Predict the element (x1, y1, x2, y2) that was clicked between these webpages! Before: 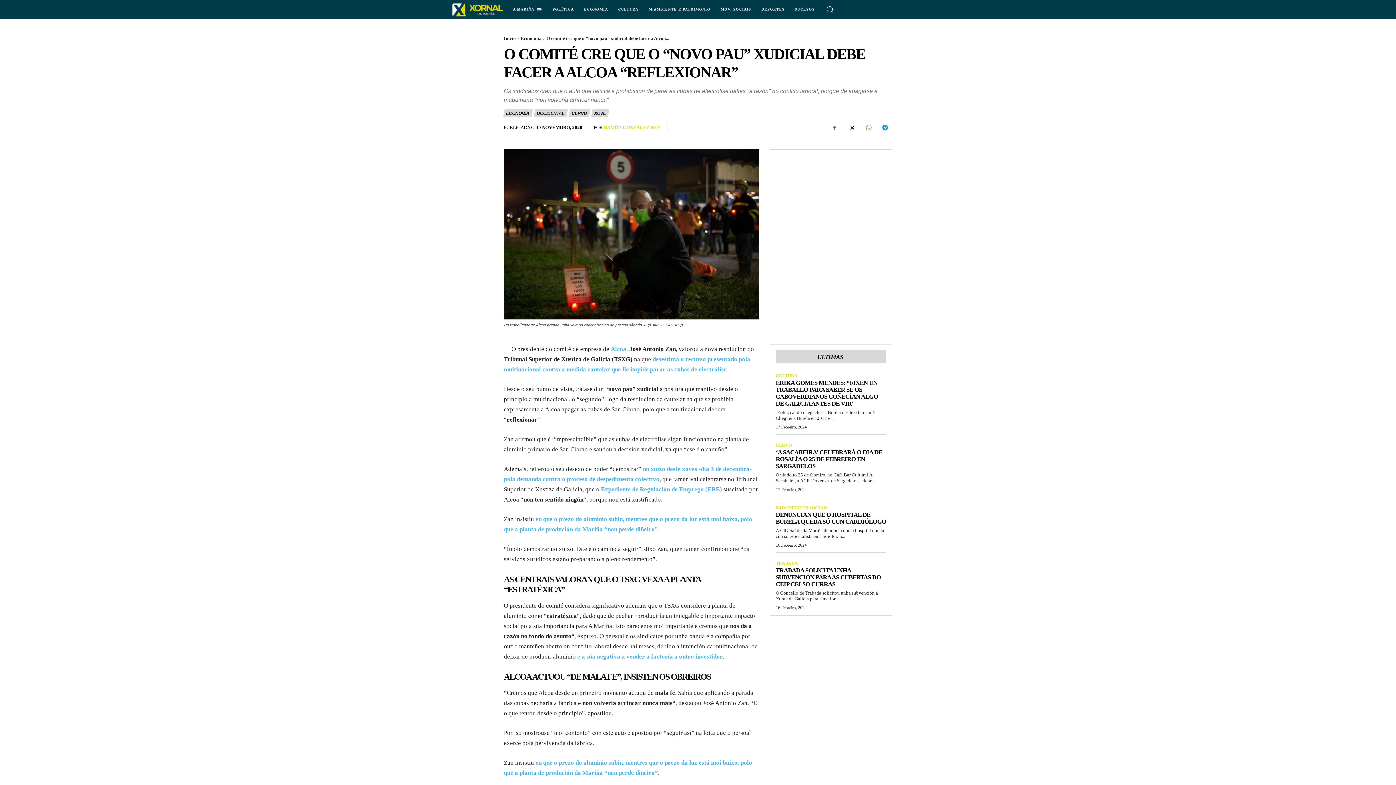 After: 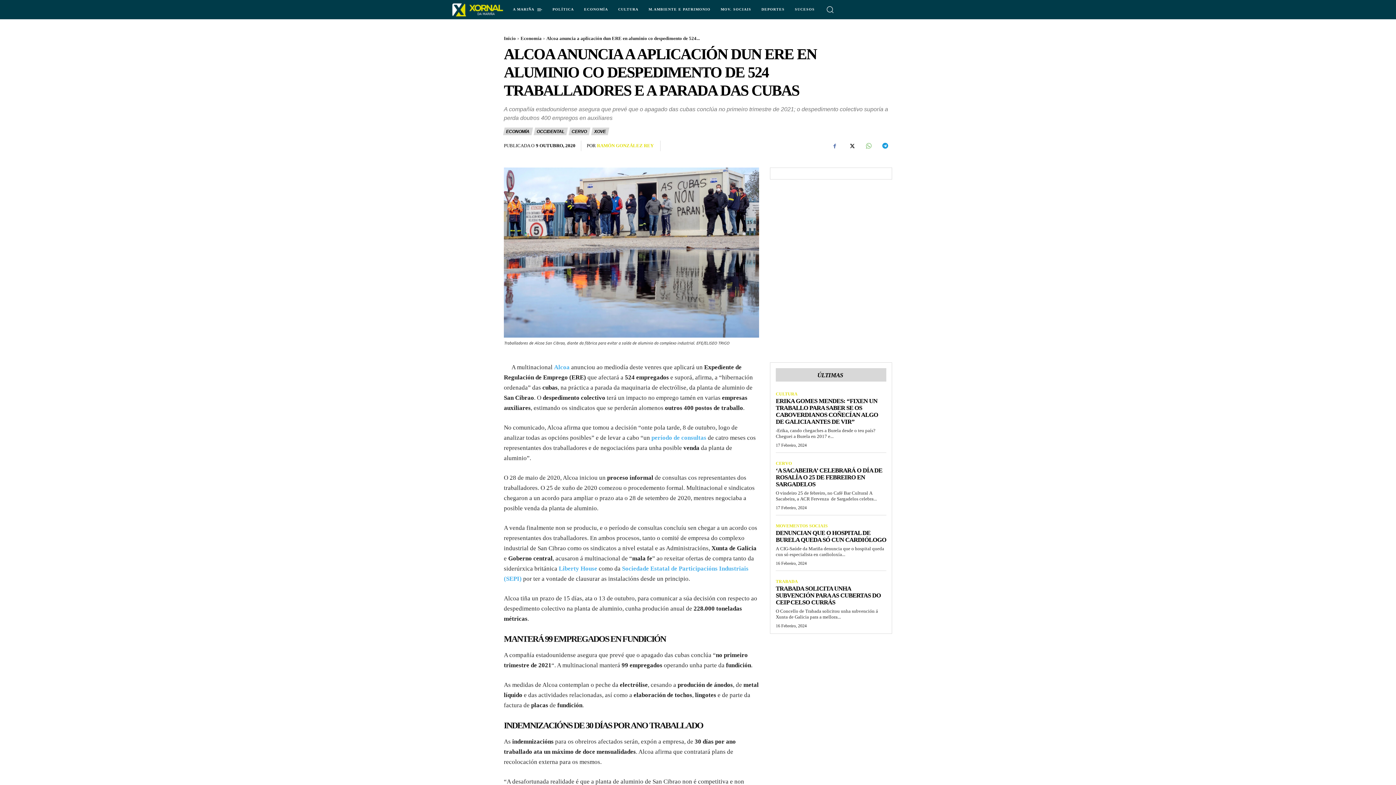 Action: bbox: (601, 486, 722, 493) label: Expediente de Regulación de Emprego (ERE)